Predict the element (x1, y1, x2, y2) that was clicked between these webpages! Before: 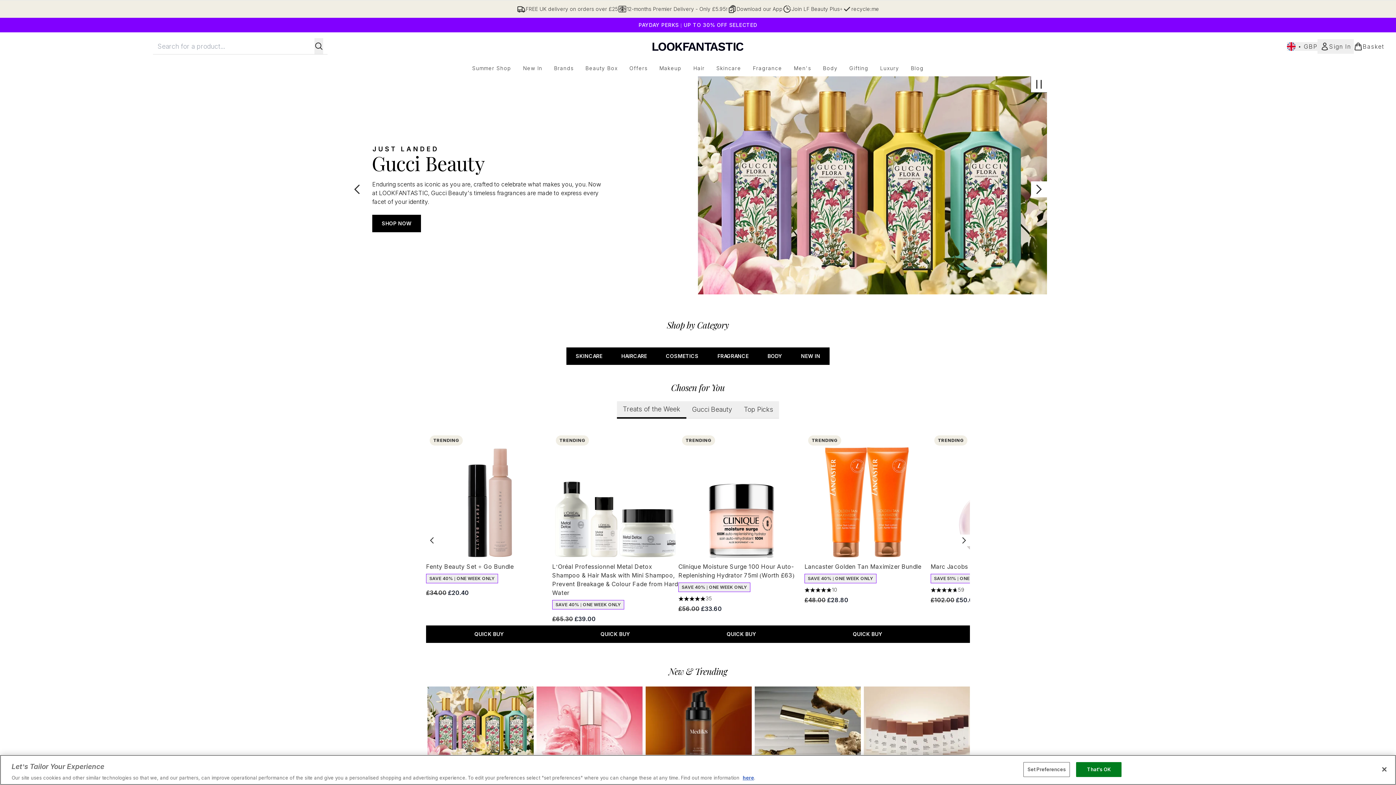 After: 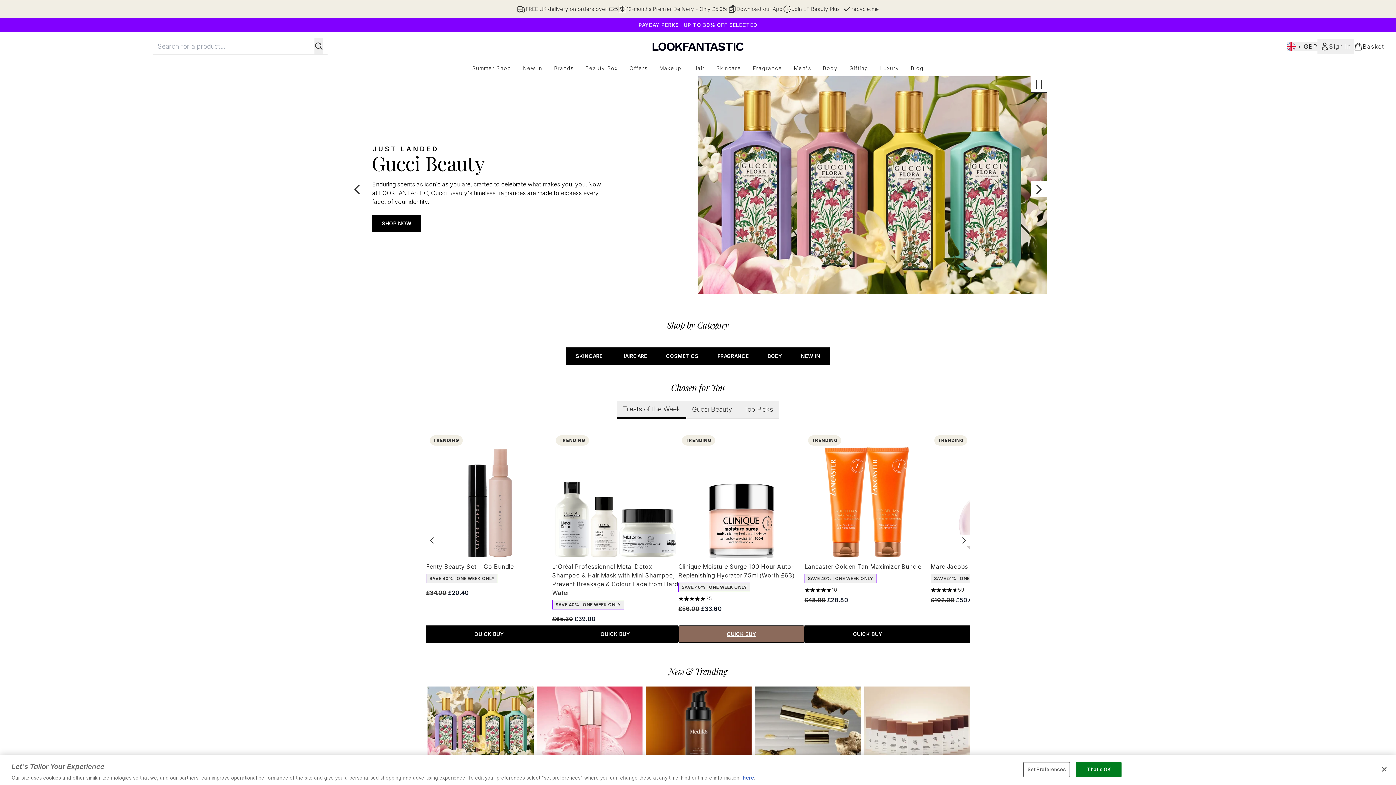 Action: bbox: (678, 625, 804, 643) label: QUICK BUY